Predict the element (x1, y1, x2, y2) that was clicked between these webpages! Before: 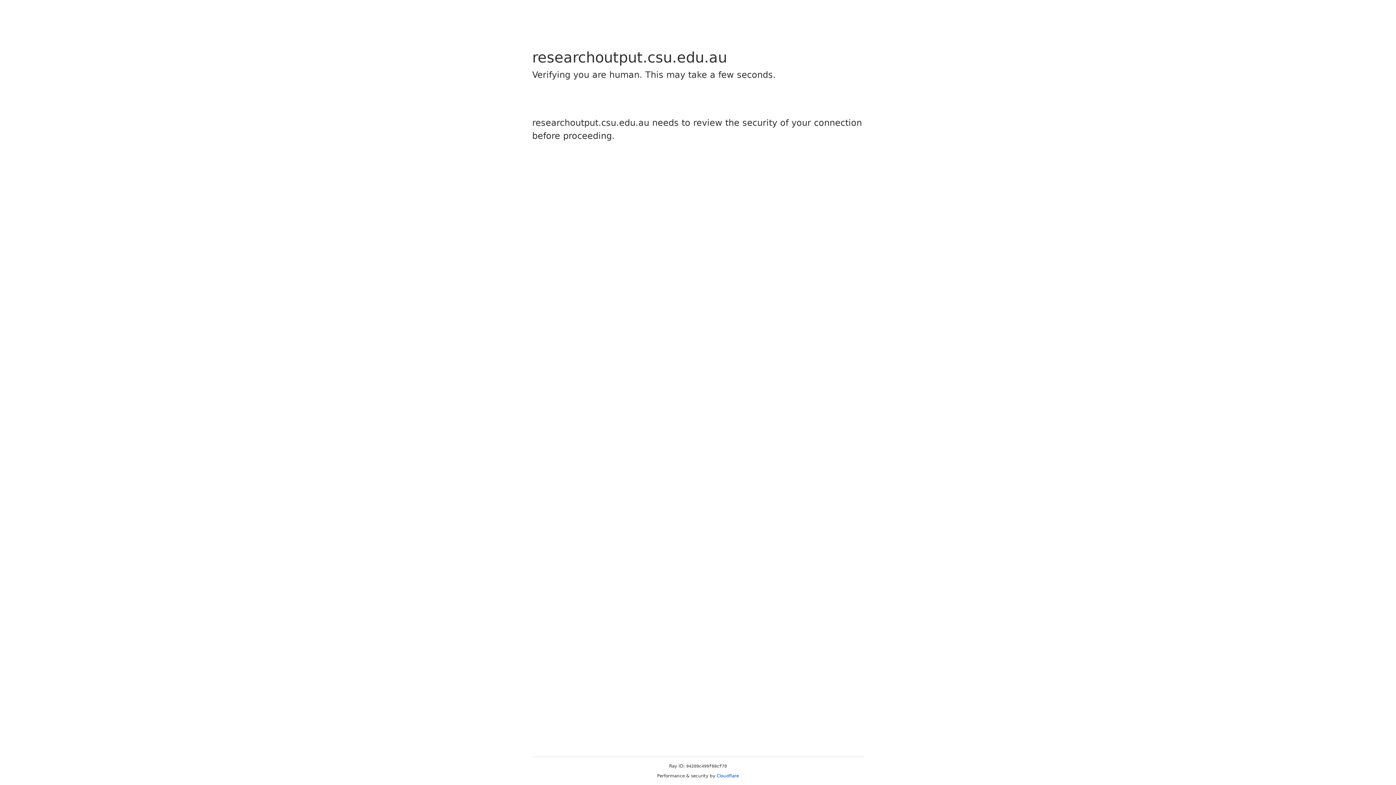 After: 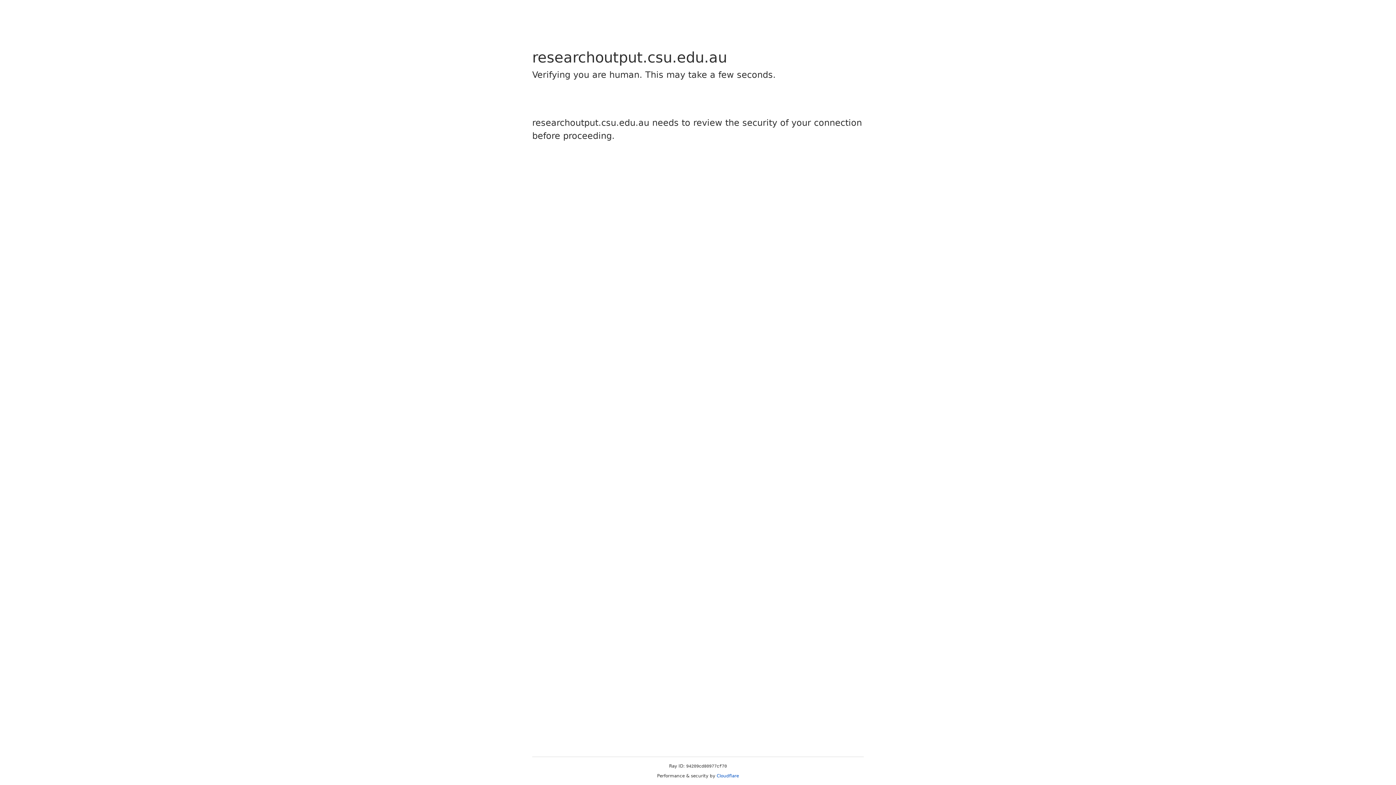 Action: bbox: (716, 773, 739, 778) label: Cloudflare